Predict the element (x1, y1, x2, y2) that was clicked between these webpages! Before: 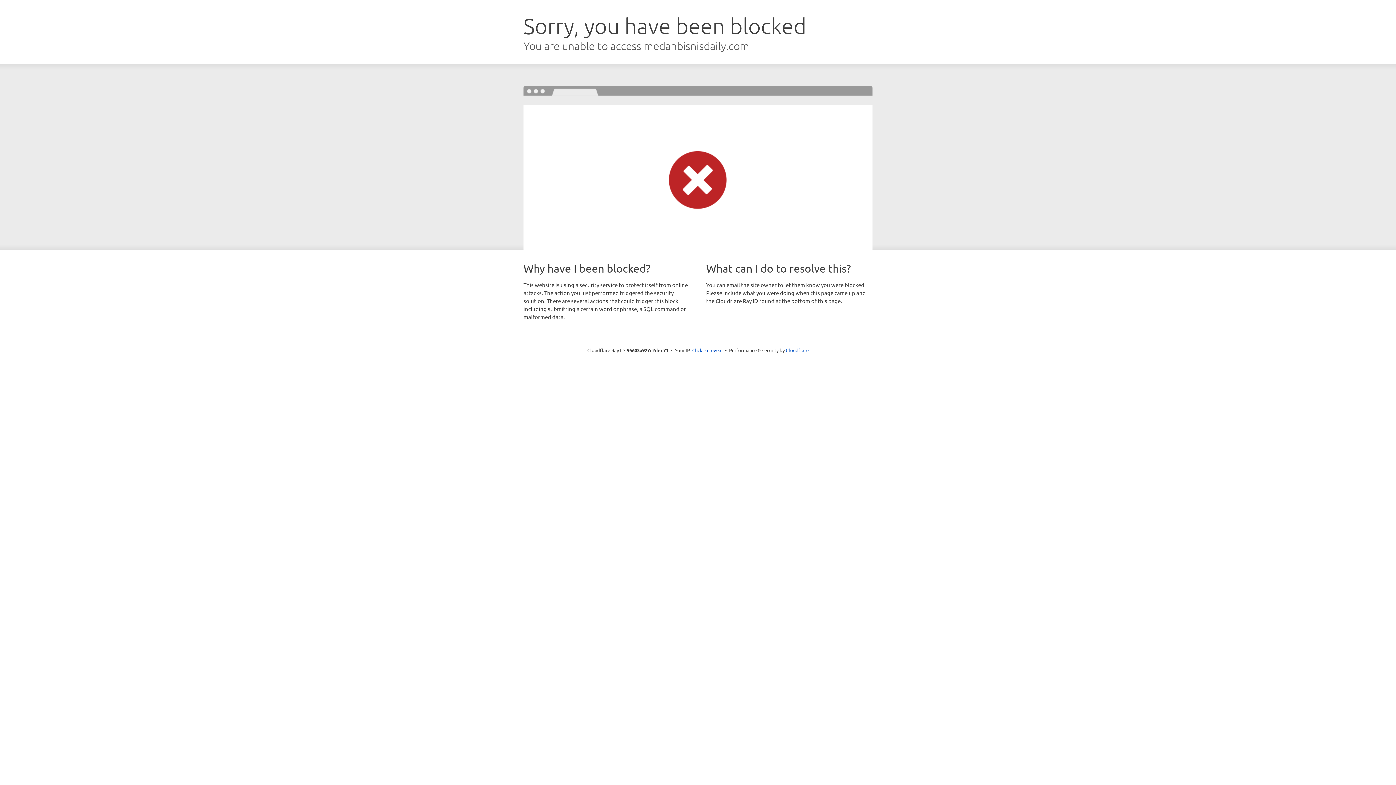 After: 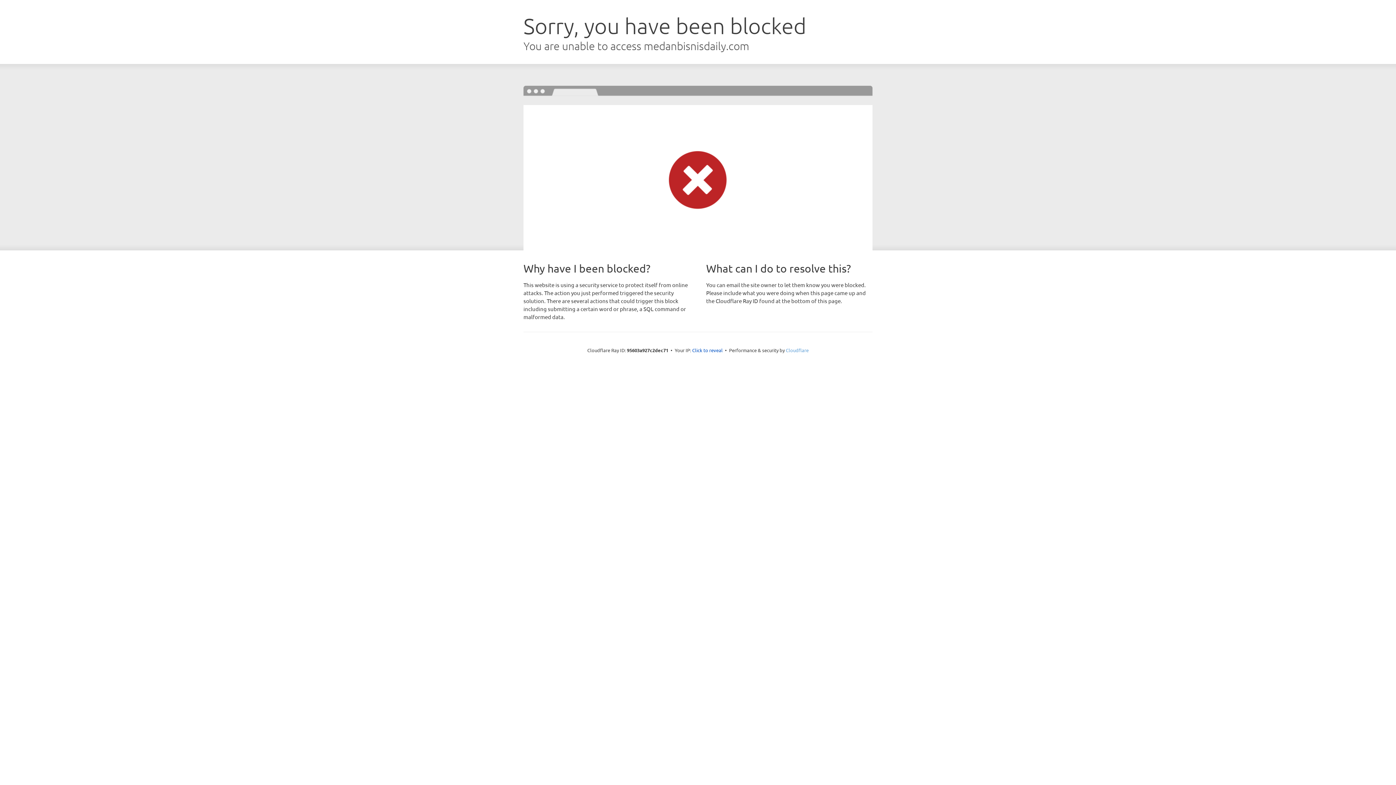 Action: bbox: (786, 347, 808, 353) label: Cloudflare